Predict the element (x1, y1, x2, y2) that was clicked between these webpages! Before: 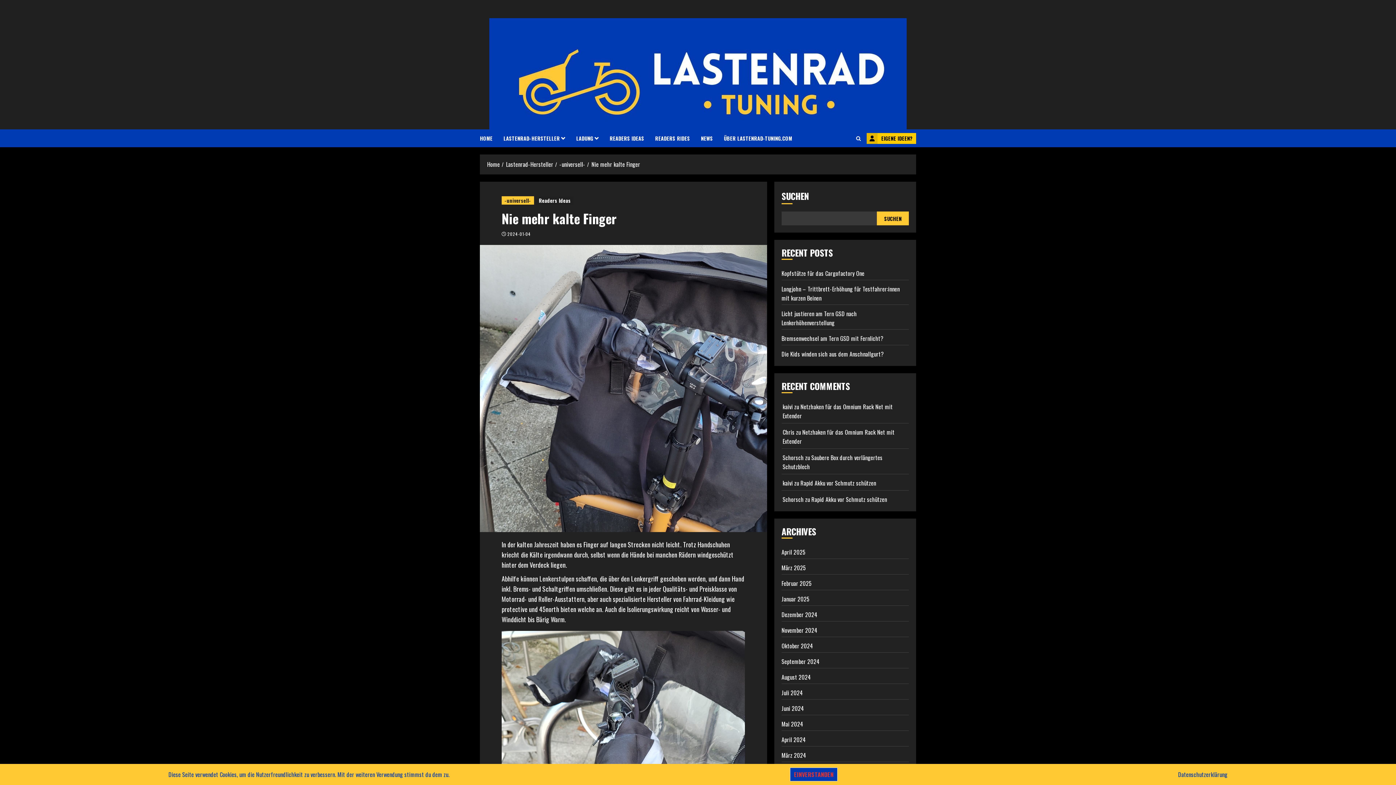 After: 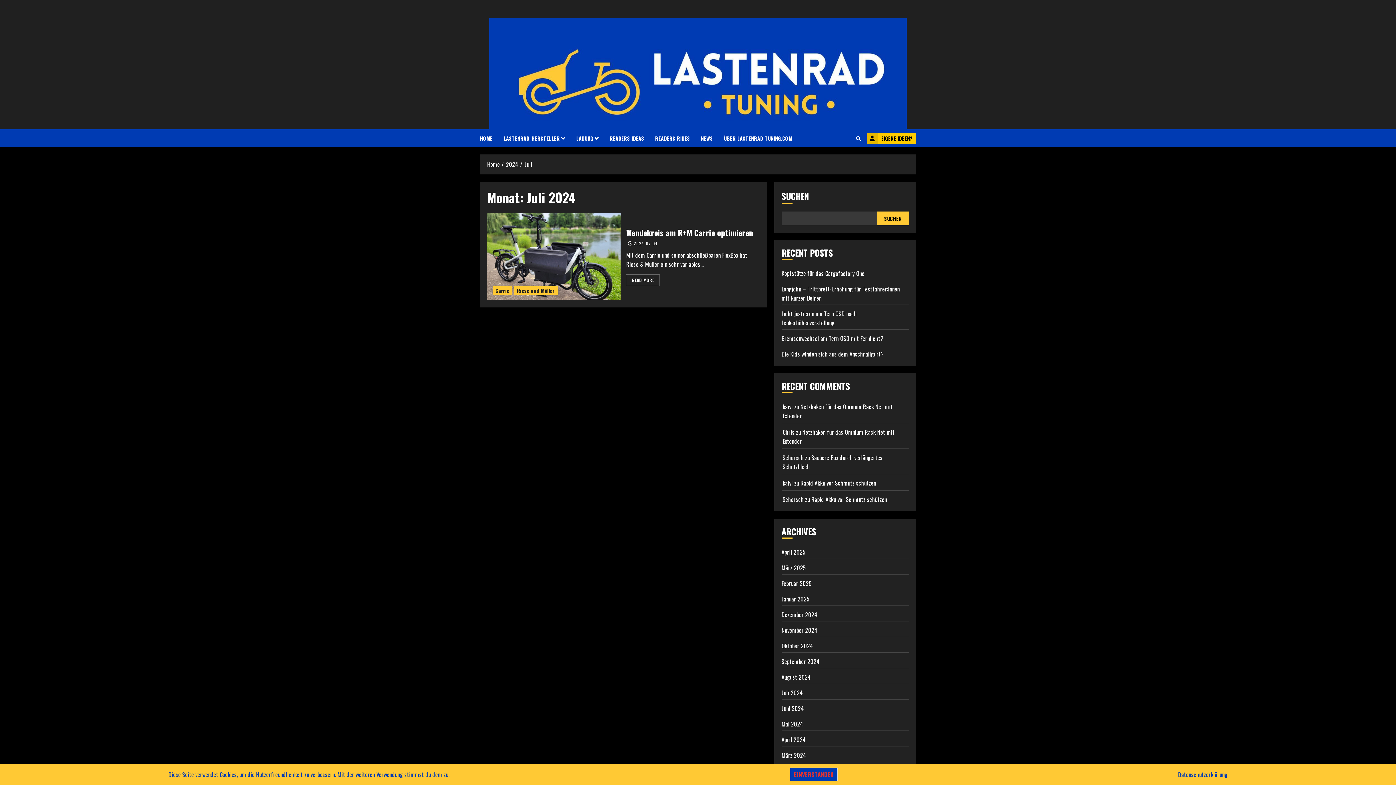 Action: bbox: (781, 688, 803, 697) label: Juli 2024